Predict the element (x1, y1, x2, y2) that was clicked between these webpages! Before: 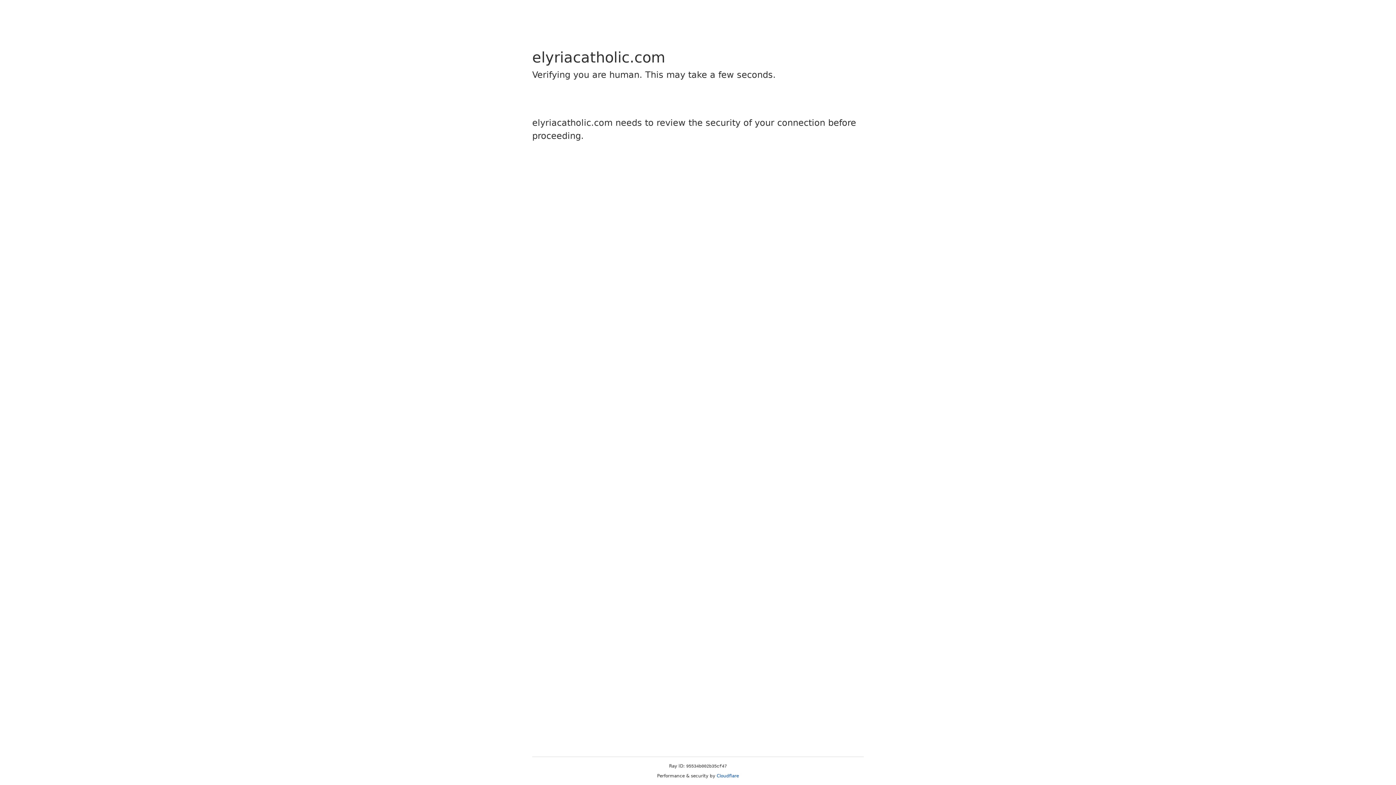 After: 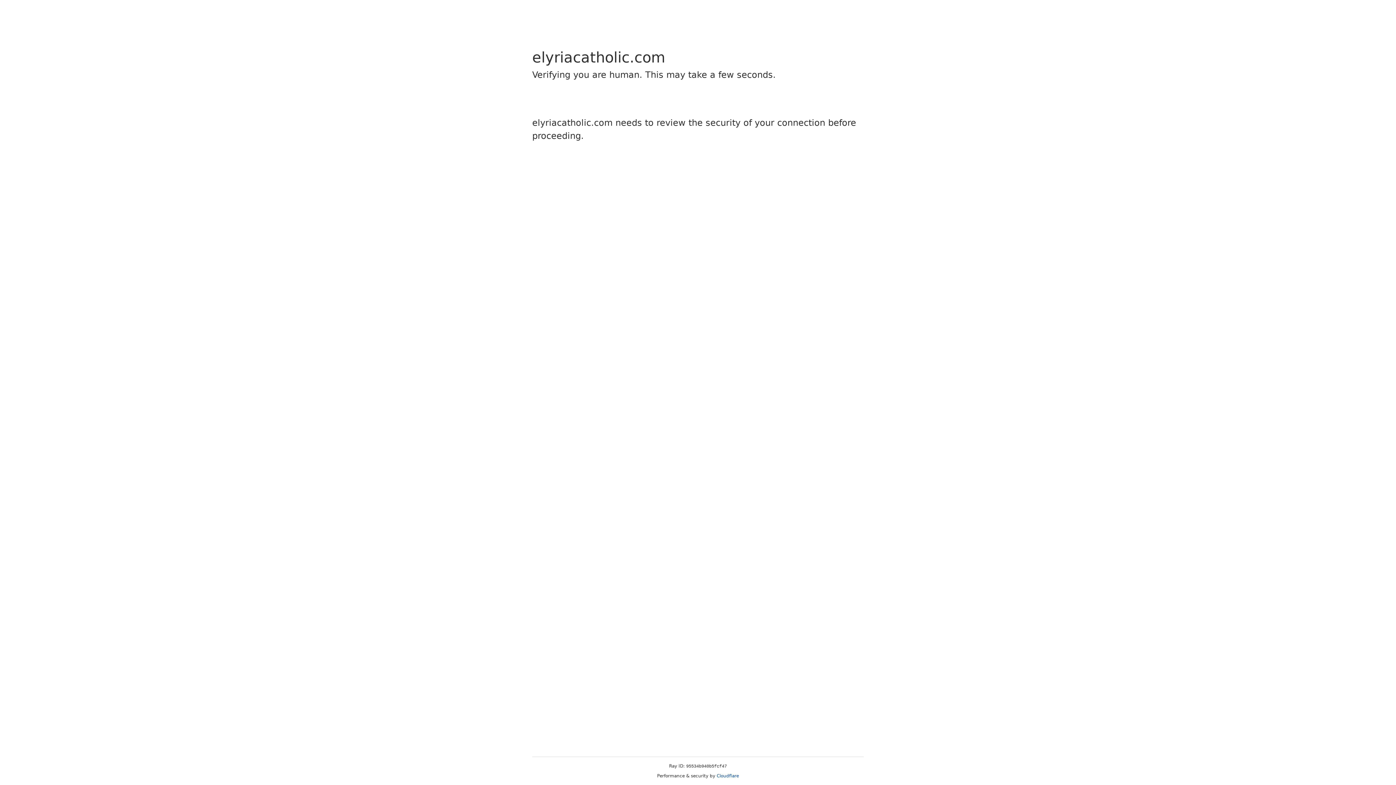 Action: label: Cloudflare bbox: (716, 773, 739, 778)